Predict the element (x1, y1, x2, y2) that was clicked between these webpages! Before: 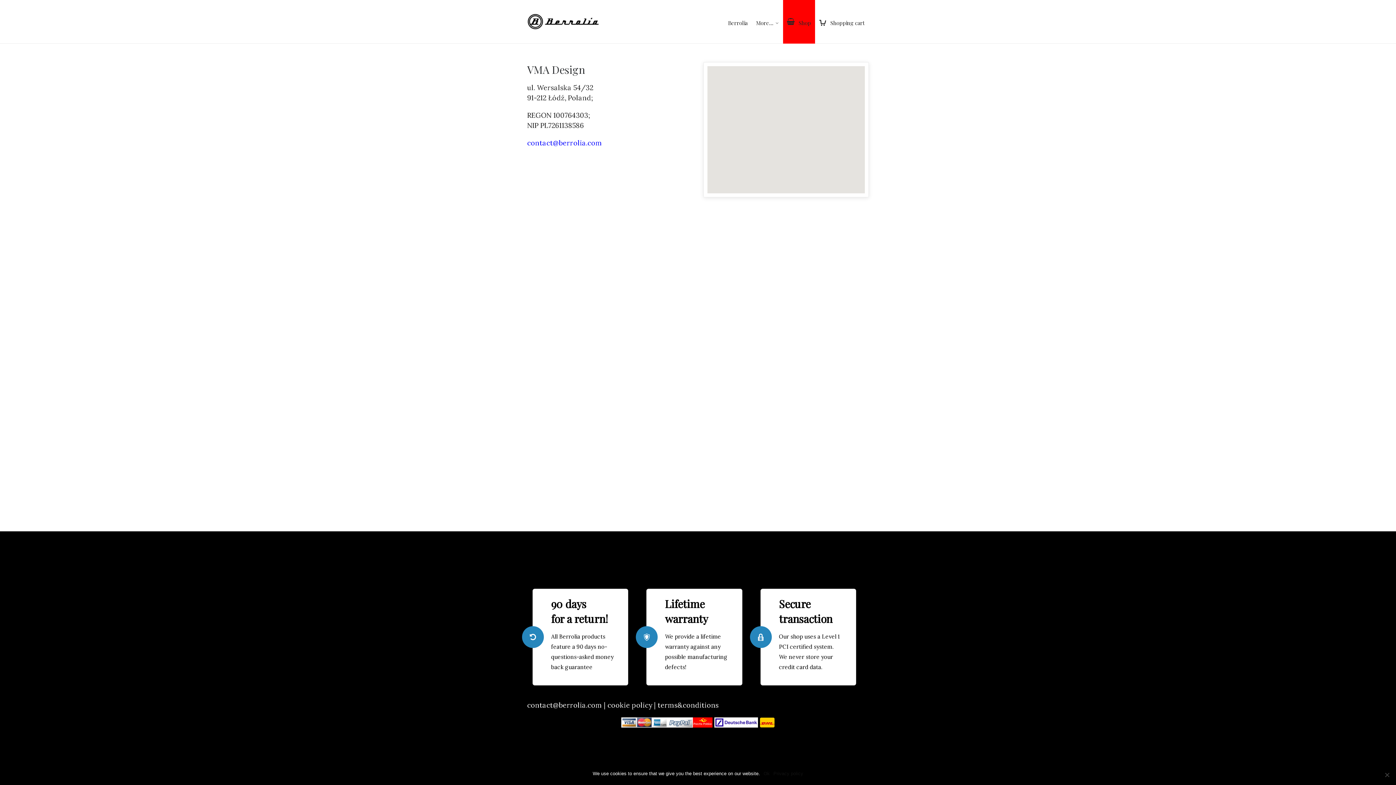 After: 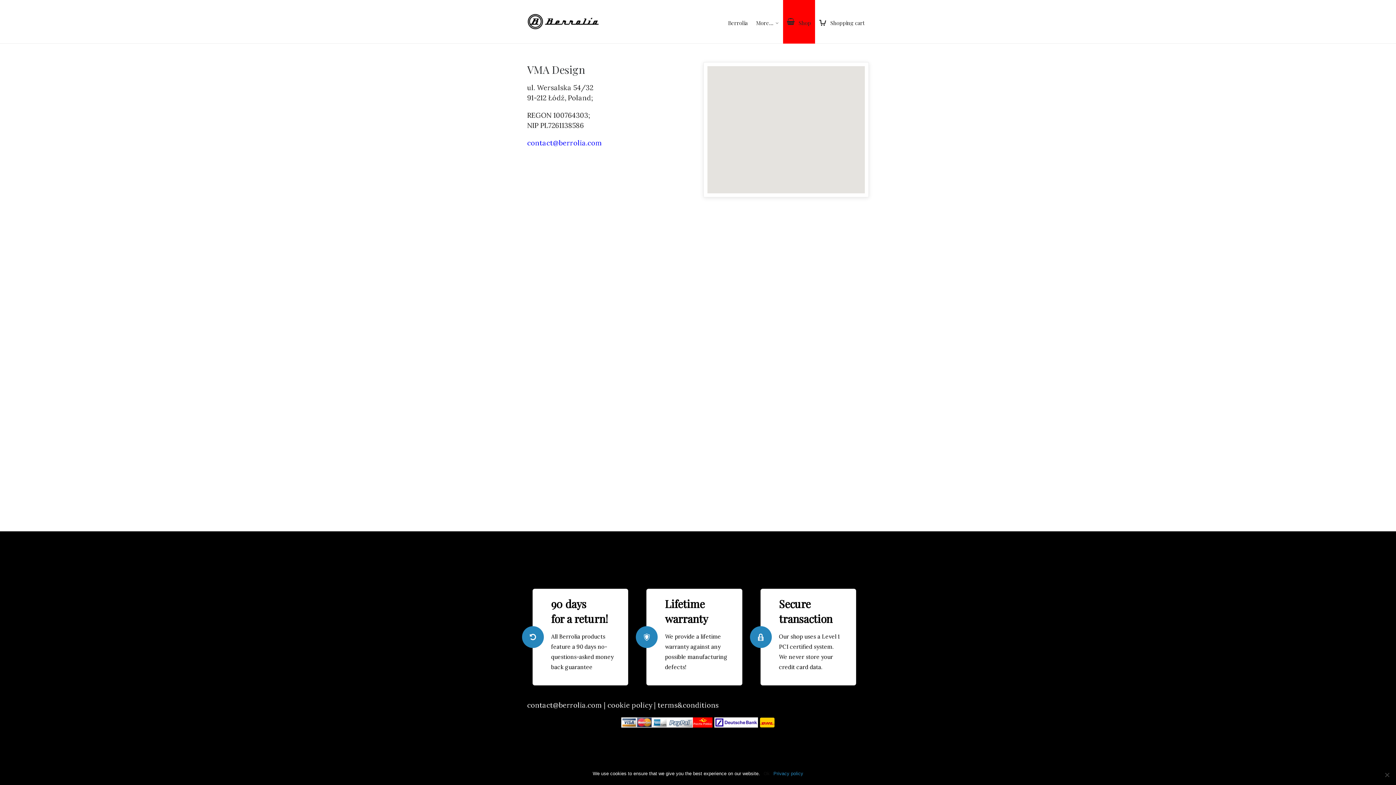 Action: label: Privacy policy bbox: (773, 770, 803, 777)